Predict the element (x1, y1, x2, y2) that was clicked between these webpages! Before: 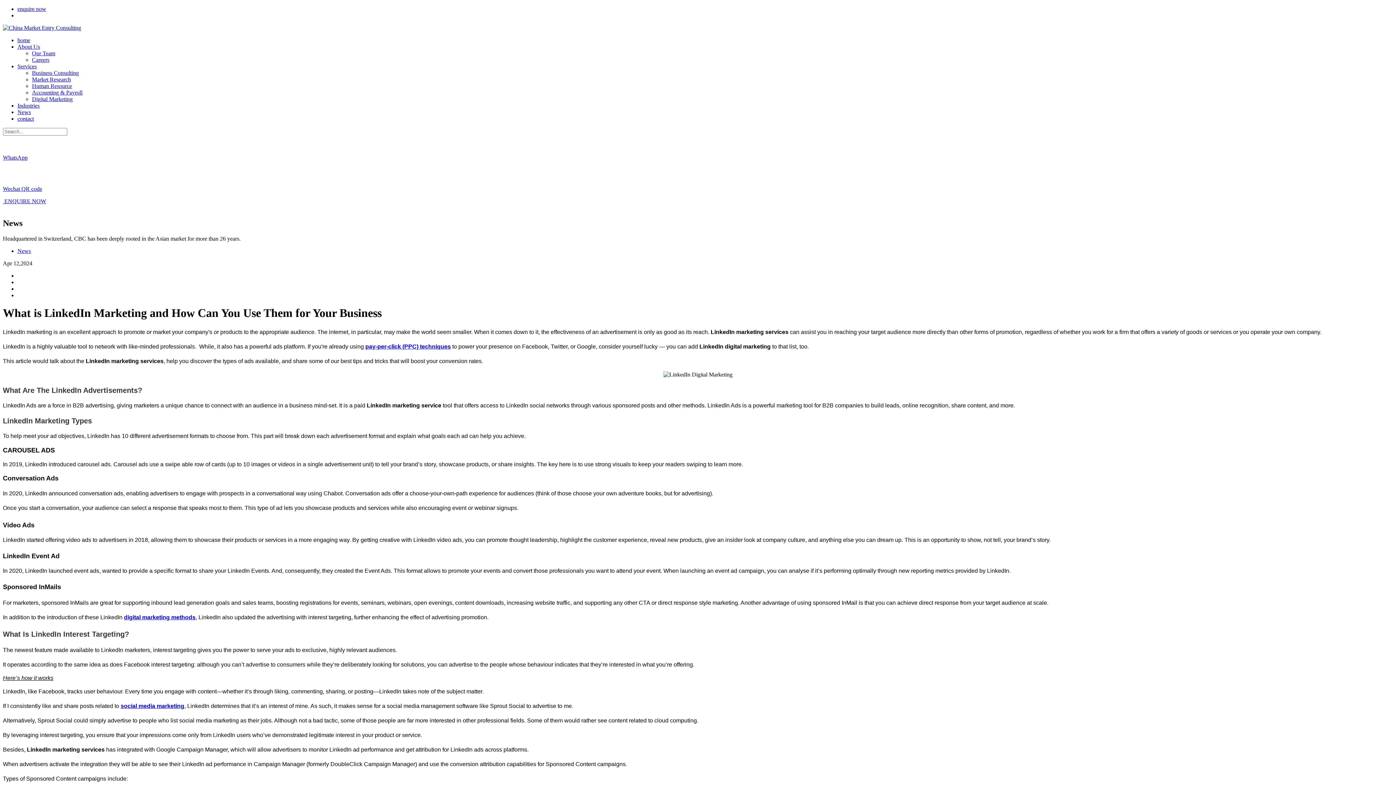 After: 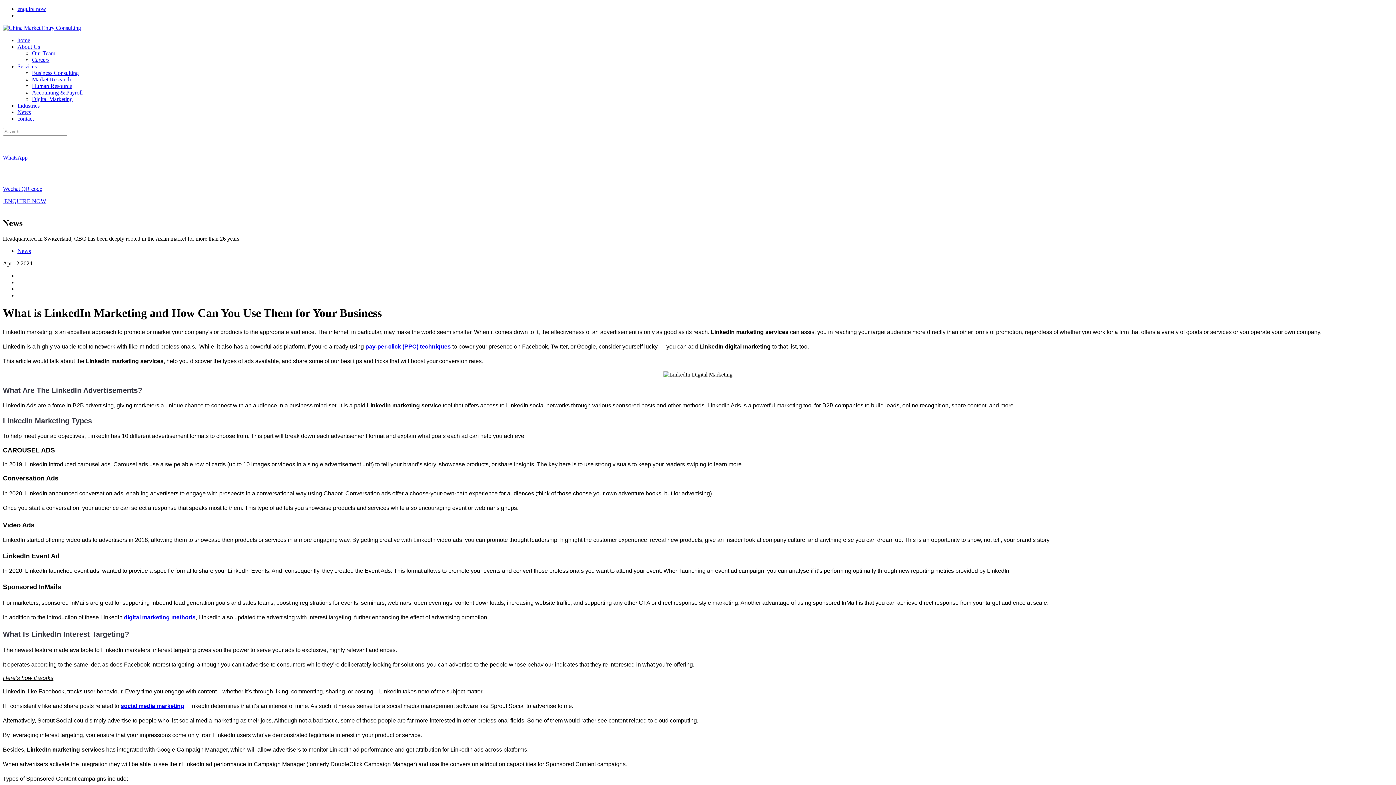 Action: bbox: (17, 109, 30, 115) label: News